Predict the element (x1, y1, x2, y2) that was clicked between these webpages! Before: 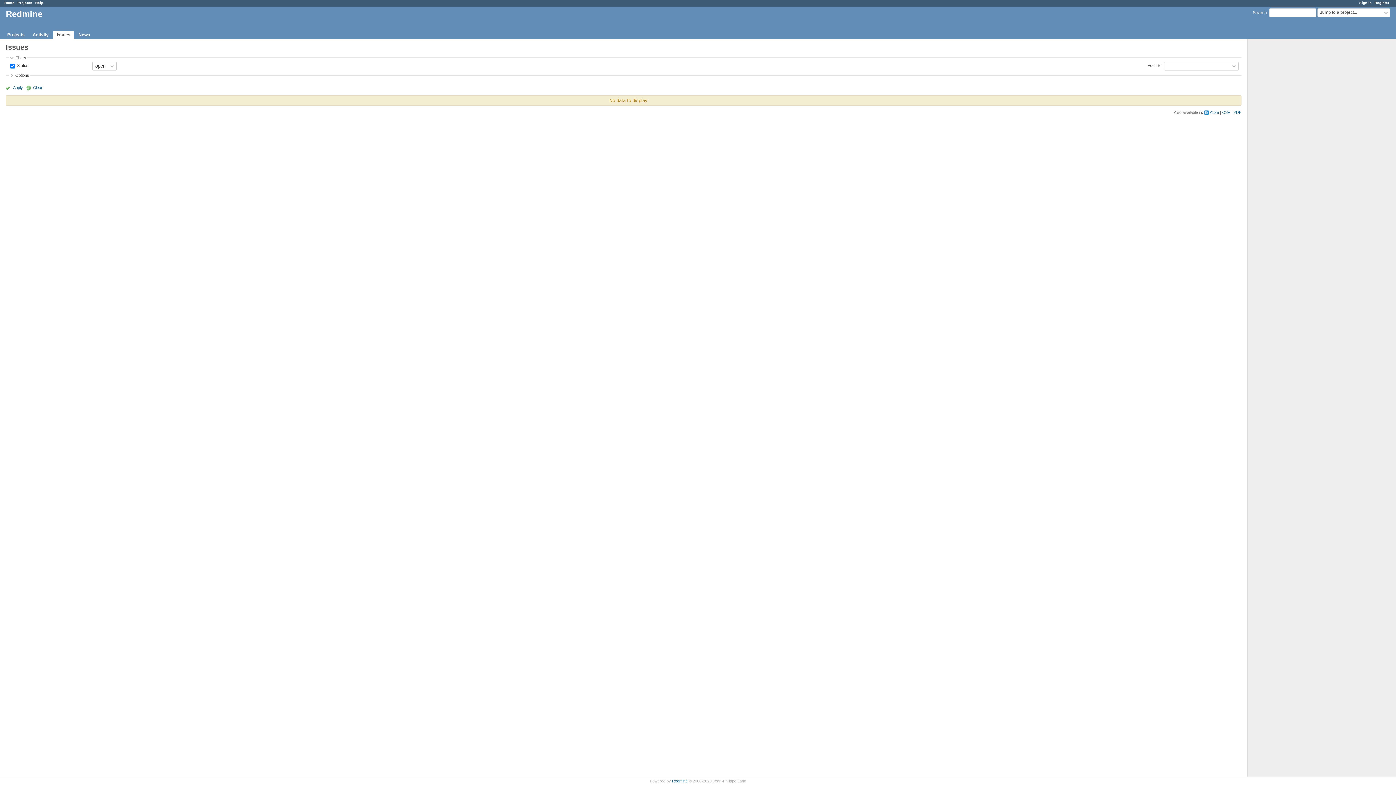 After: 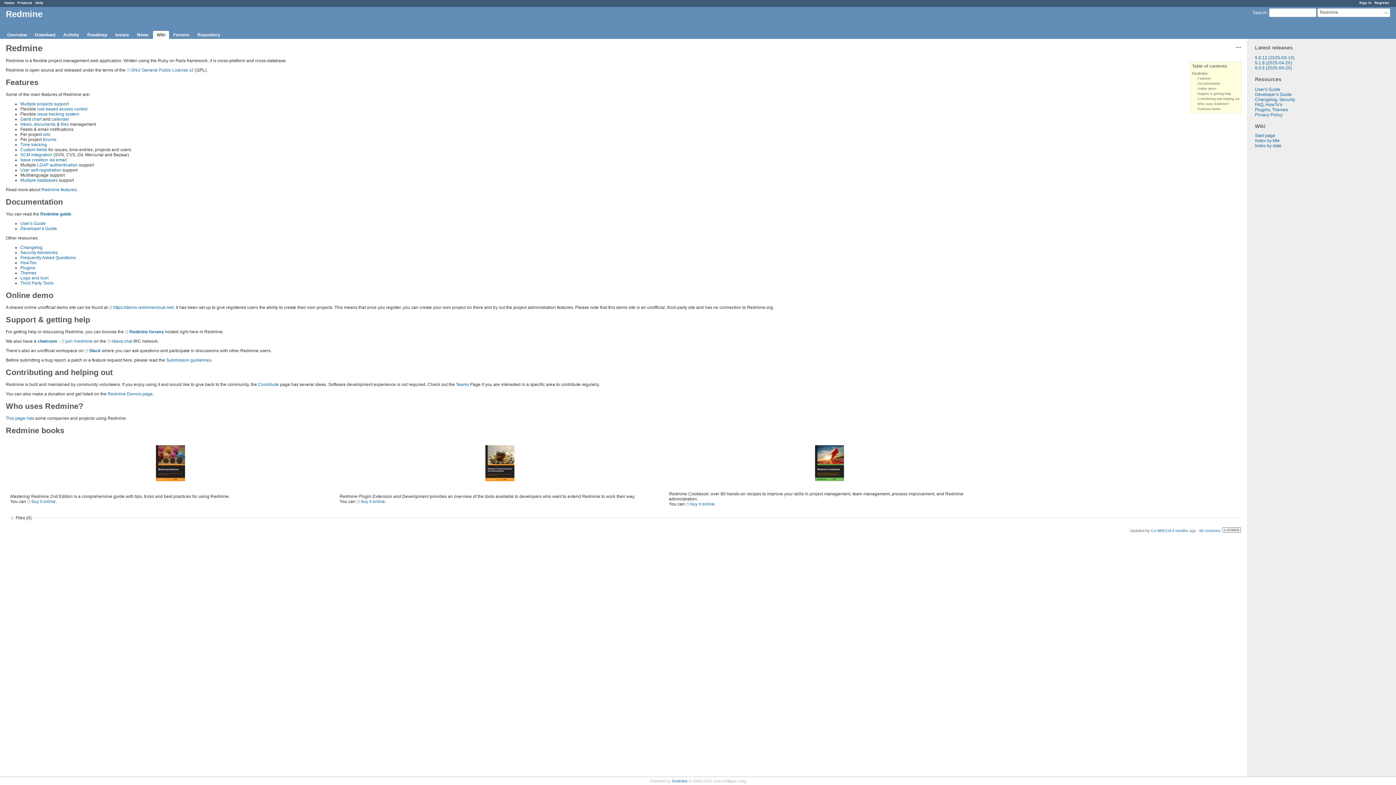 Action: label: Redmine bbox: (672, 779, 687, 783)